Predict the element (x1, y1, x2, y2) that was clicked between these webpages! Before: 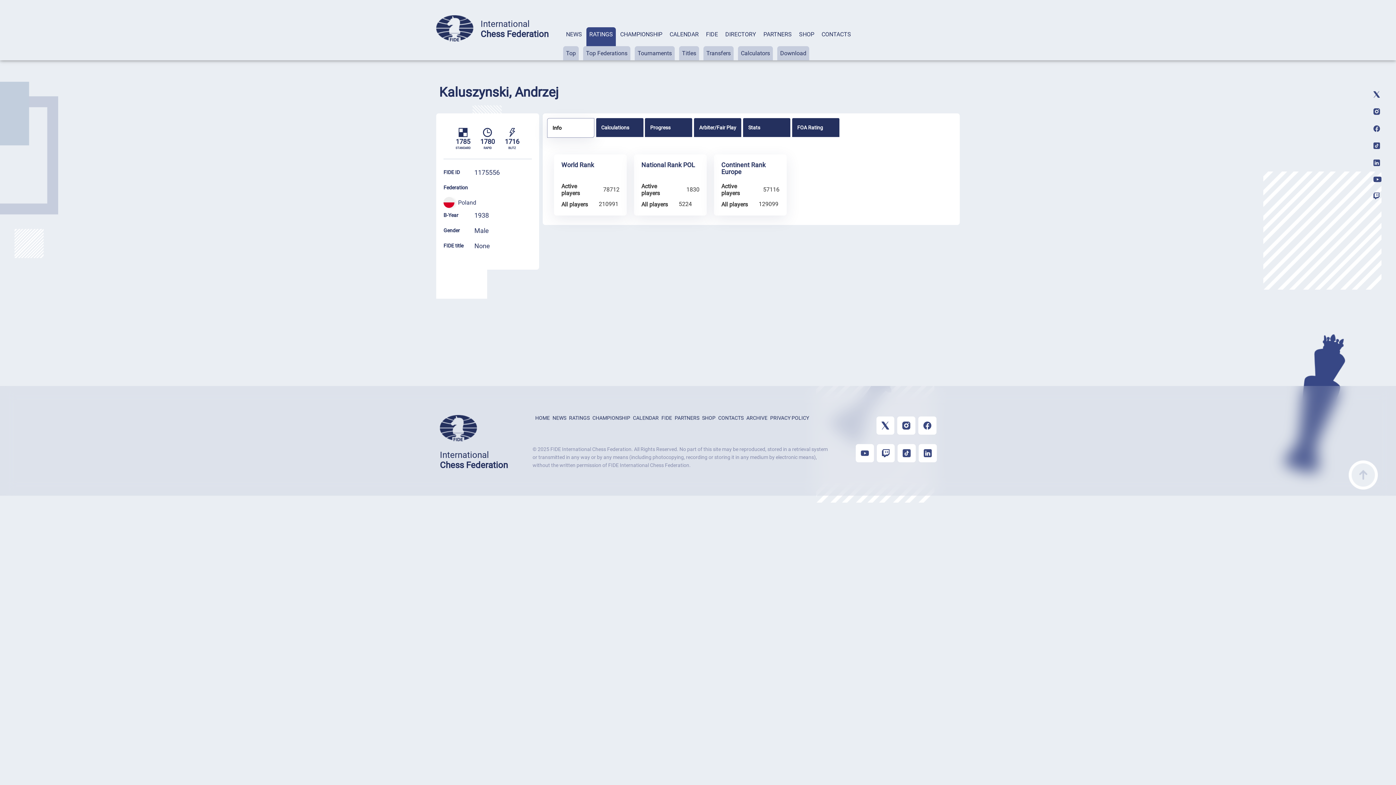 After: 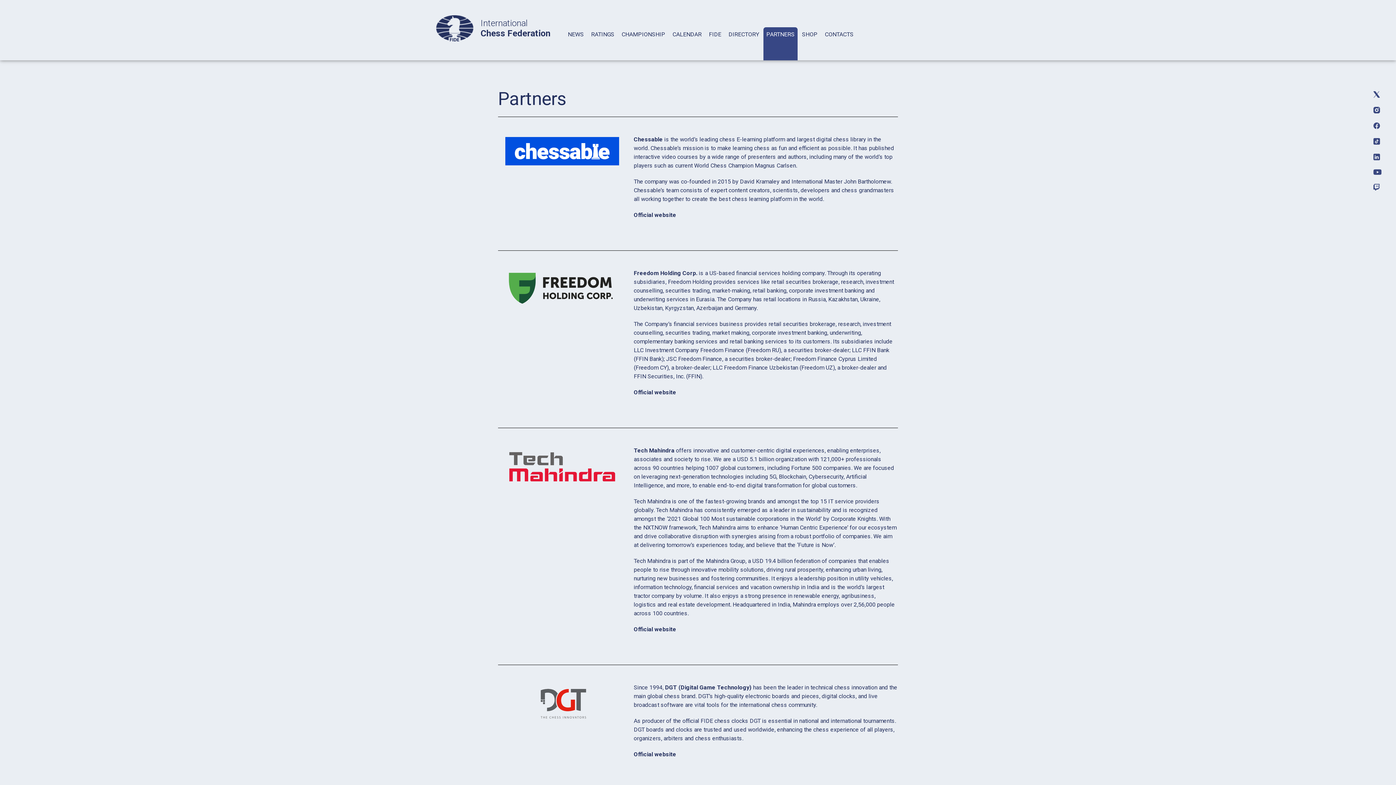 Action: label: PARTNERS bbox: (674, 415, 699, 421)